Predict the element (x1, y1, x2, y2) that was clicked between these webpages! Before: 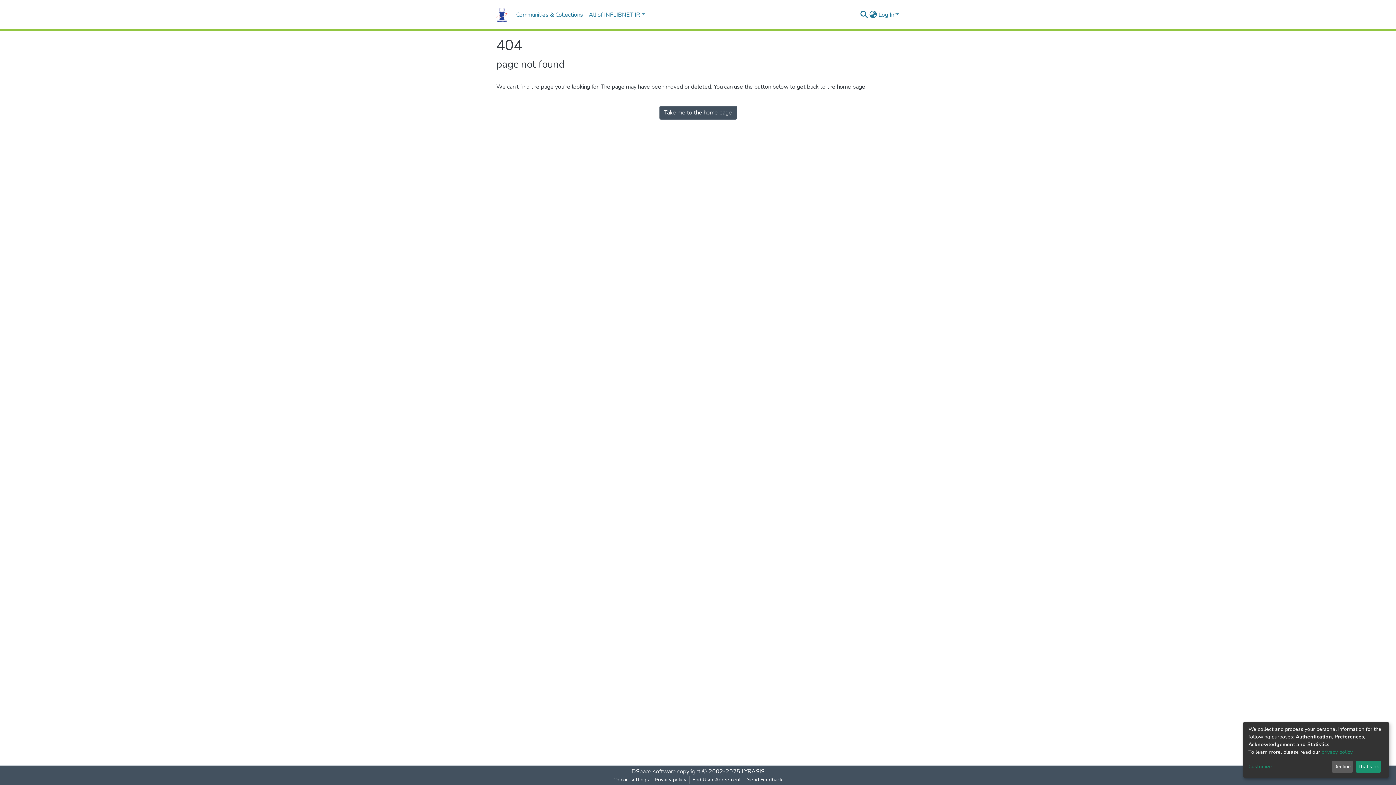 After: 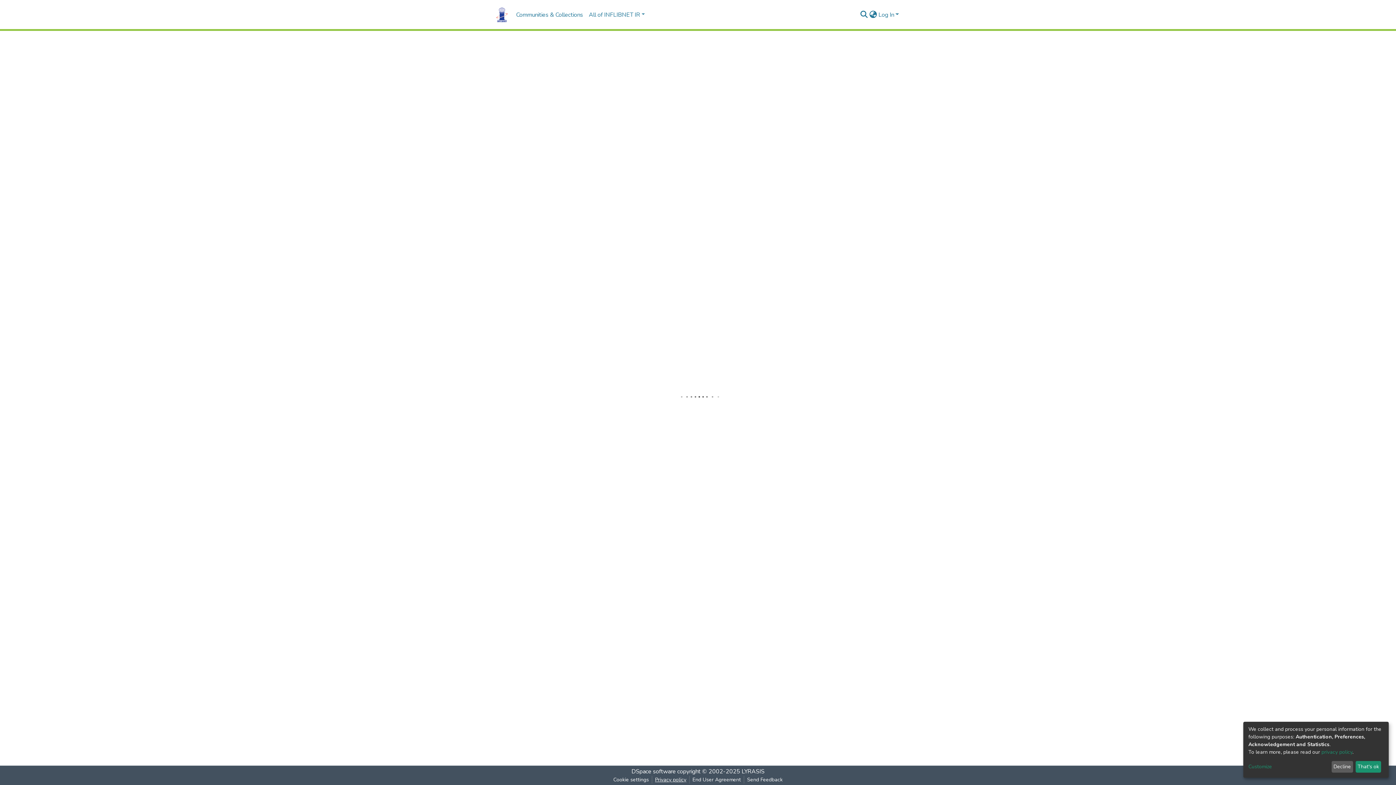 Action: bbox: (652, 776, 689, 784) label: Privacy policy